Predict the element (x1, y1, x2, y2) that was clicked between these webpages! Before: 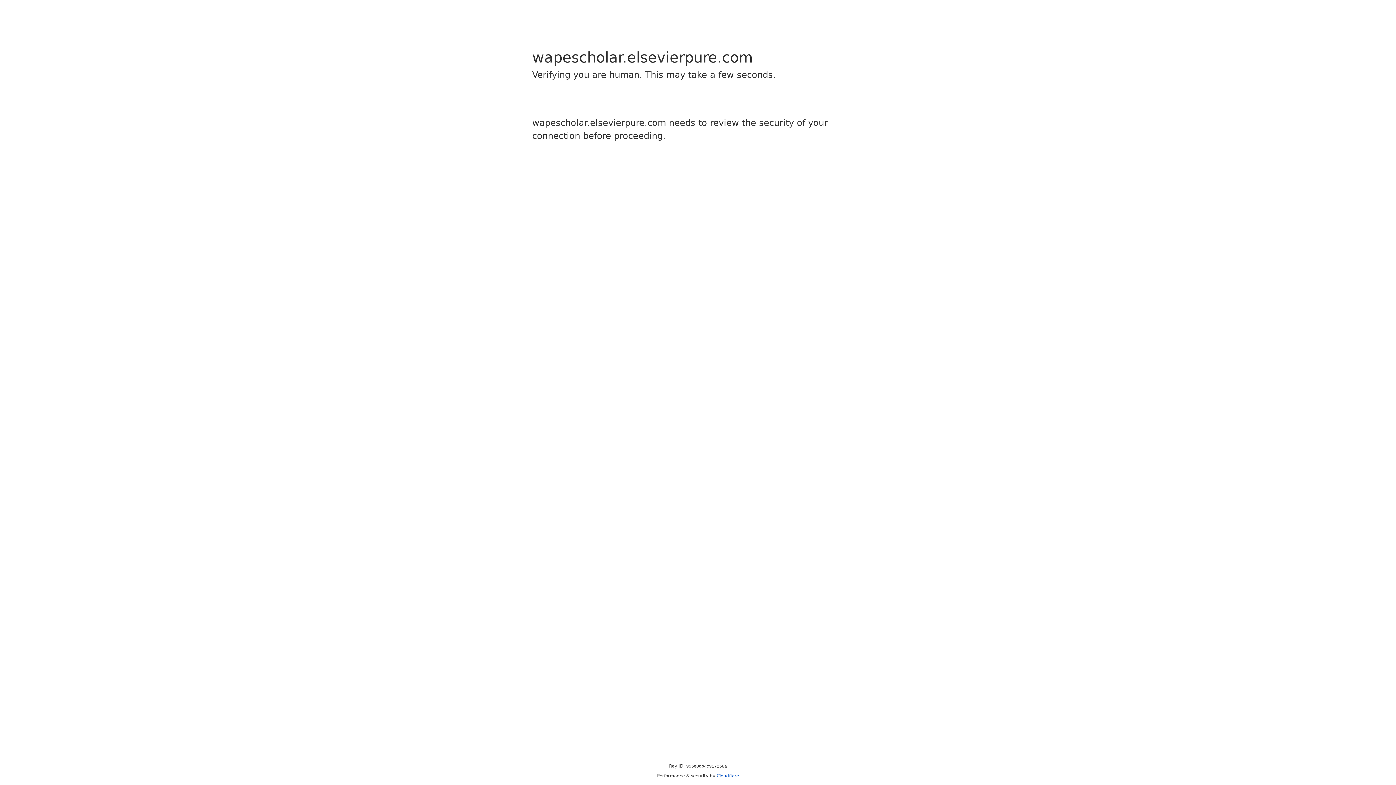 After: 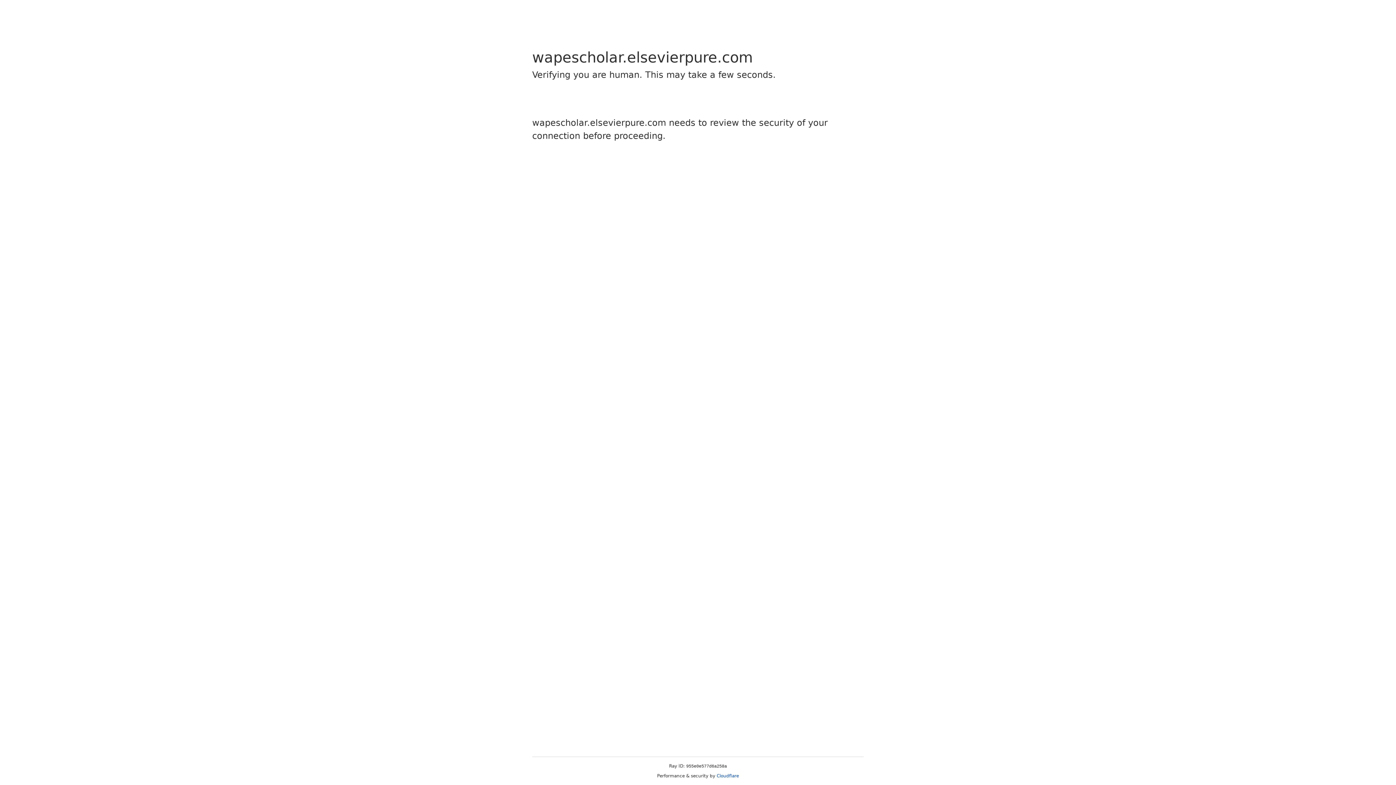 Action: label: Cloudflare bbox: (716, 773, 739, 778)